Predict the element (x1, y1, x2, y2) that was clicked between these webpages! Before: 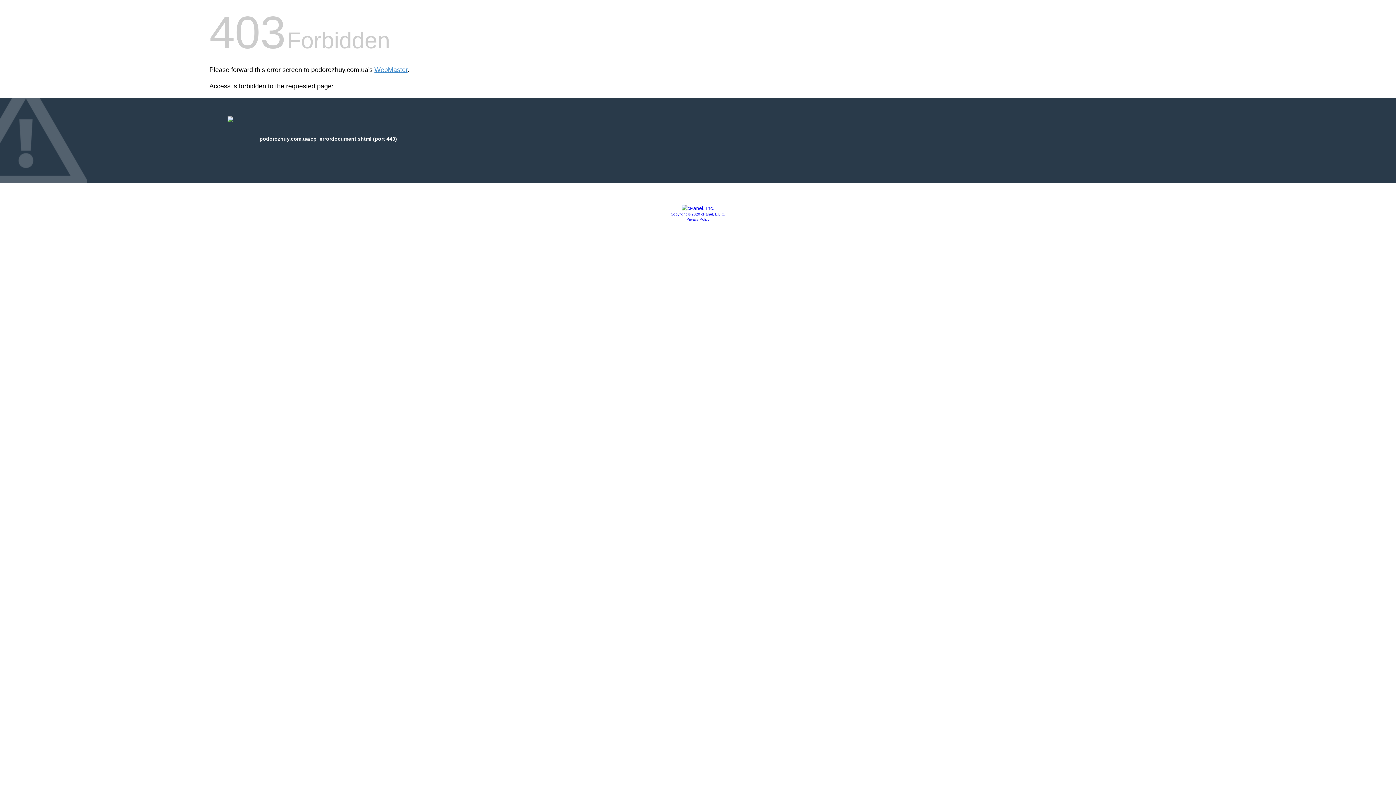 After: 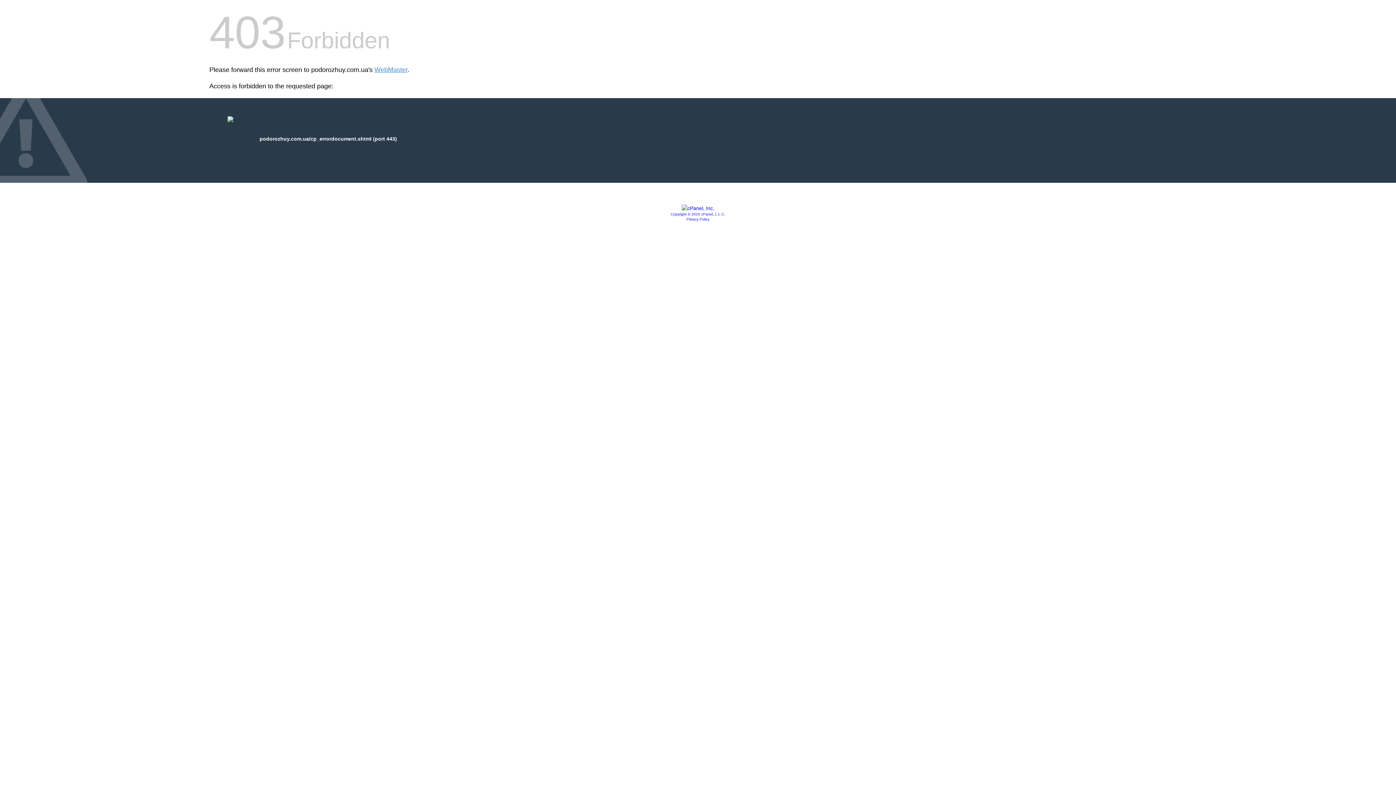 Action: label: Copyright © 2020 cPanel, L.L.C. bbox: (670, 212, 725, 216)